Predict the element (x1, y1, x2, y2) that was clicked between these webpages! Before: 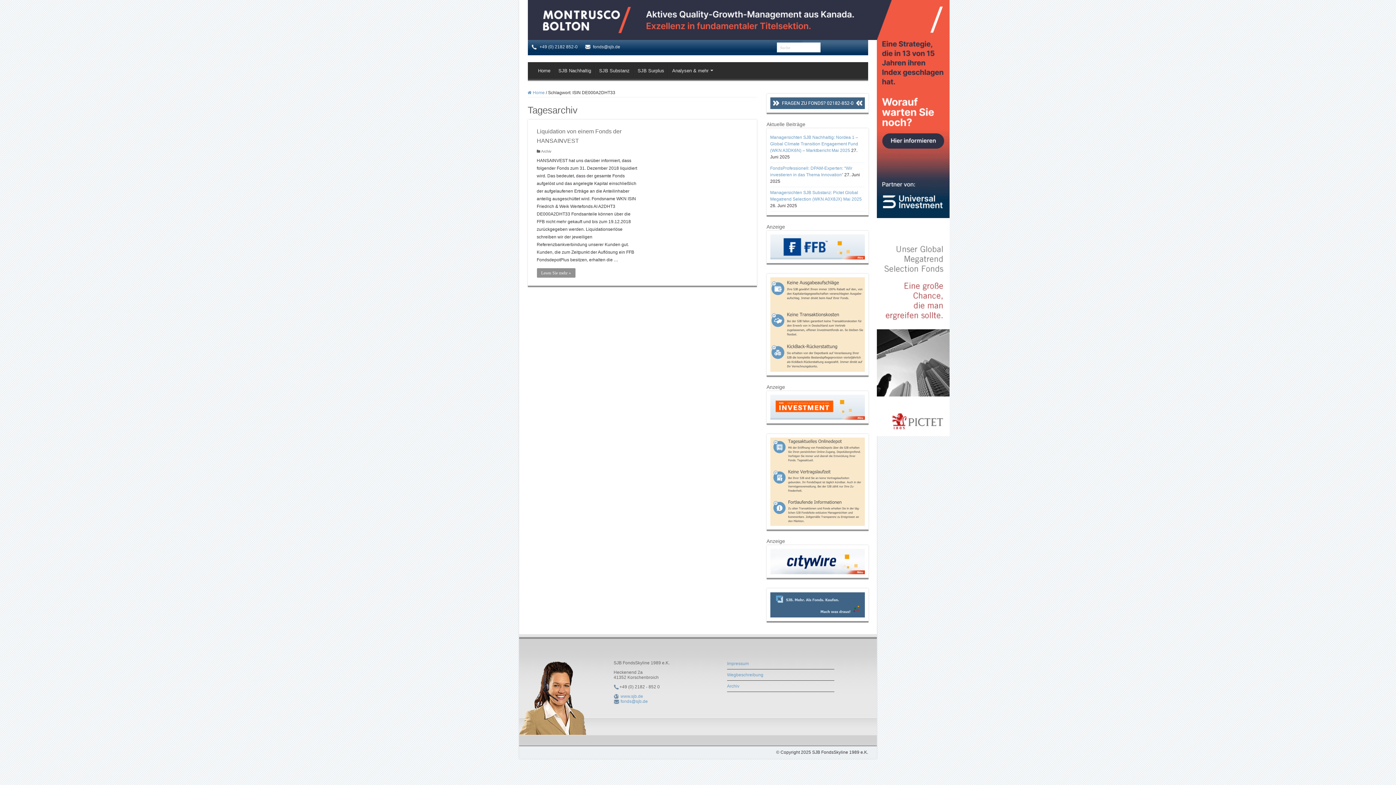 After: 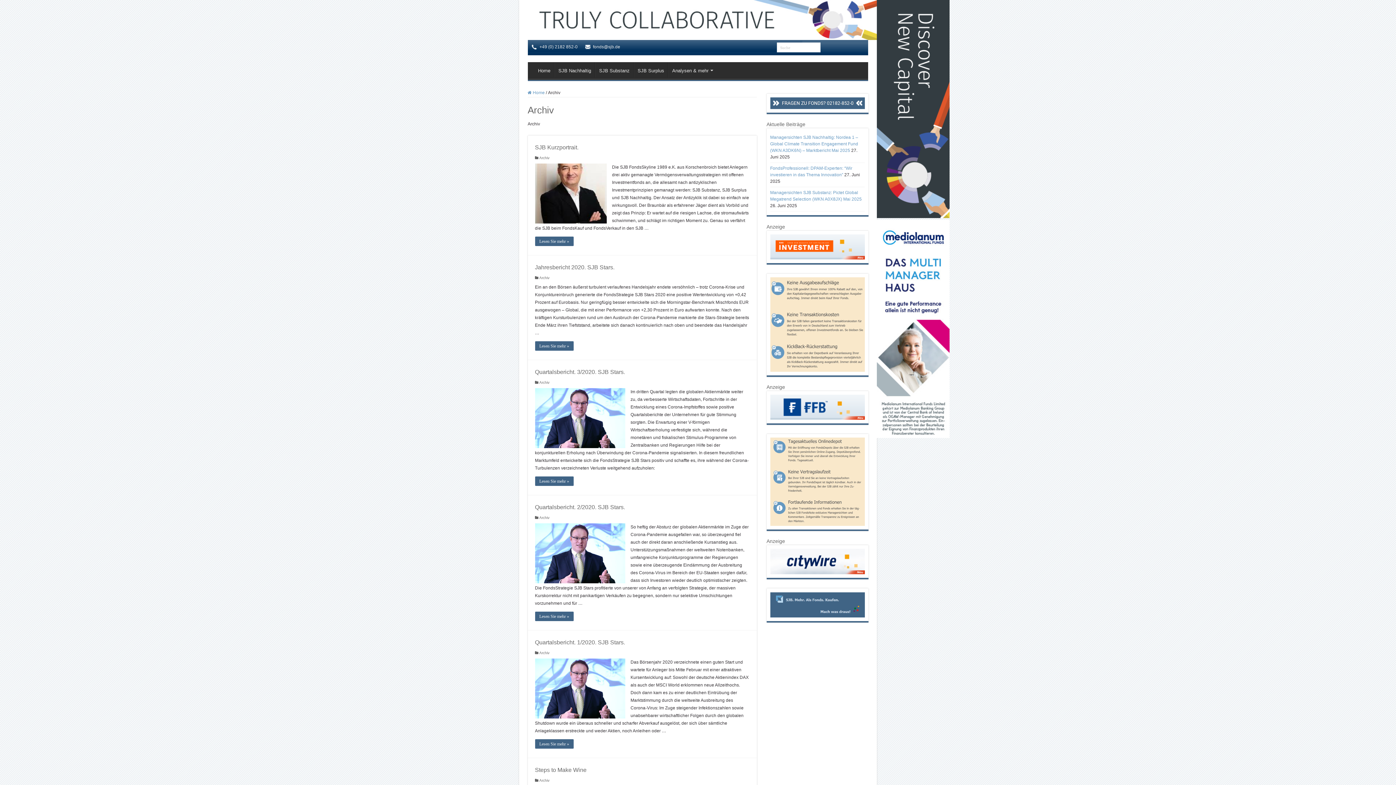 Action: label: Archiv bbox: (541, 149, 551, 153)